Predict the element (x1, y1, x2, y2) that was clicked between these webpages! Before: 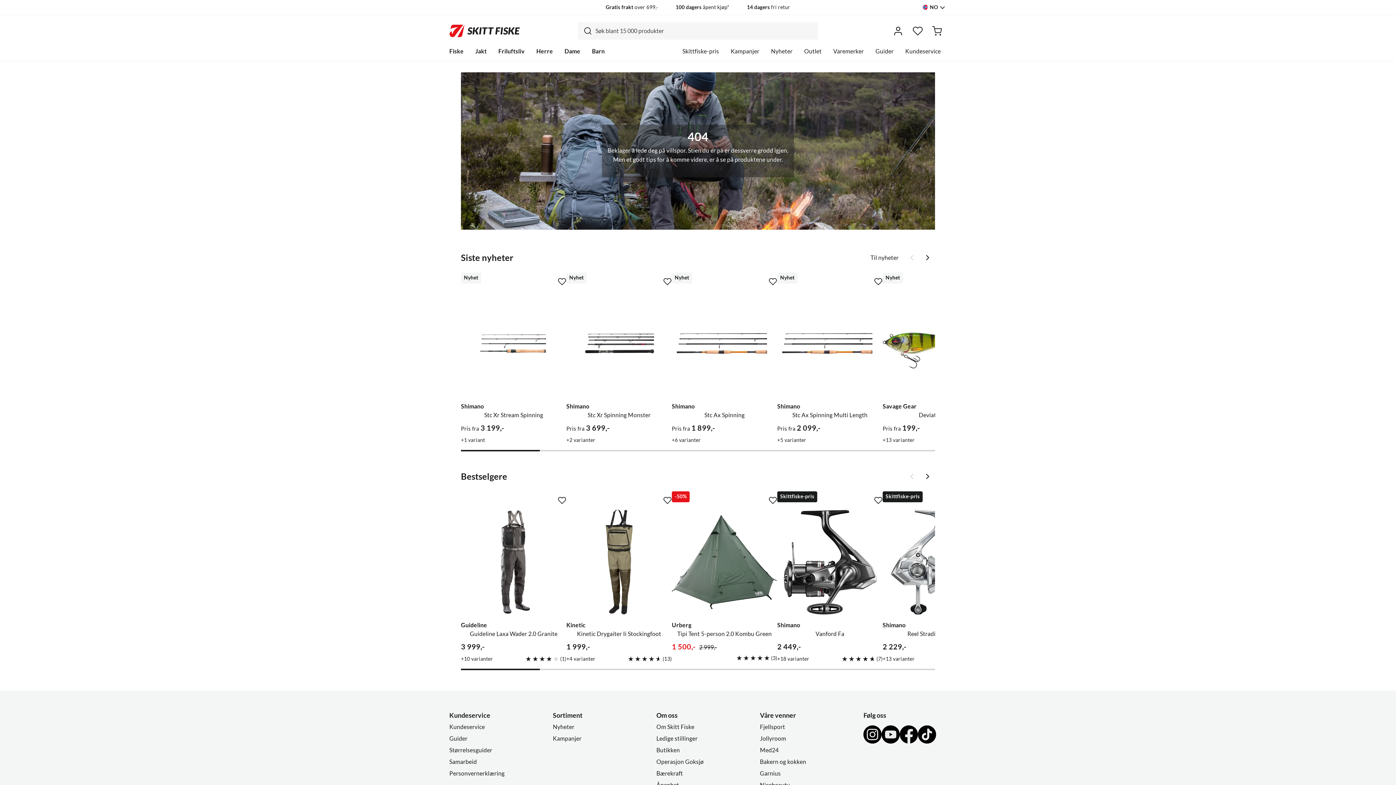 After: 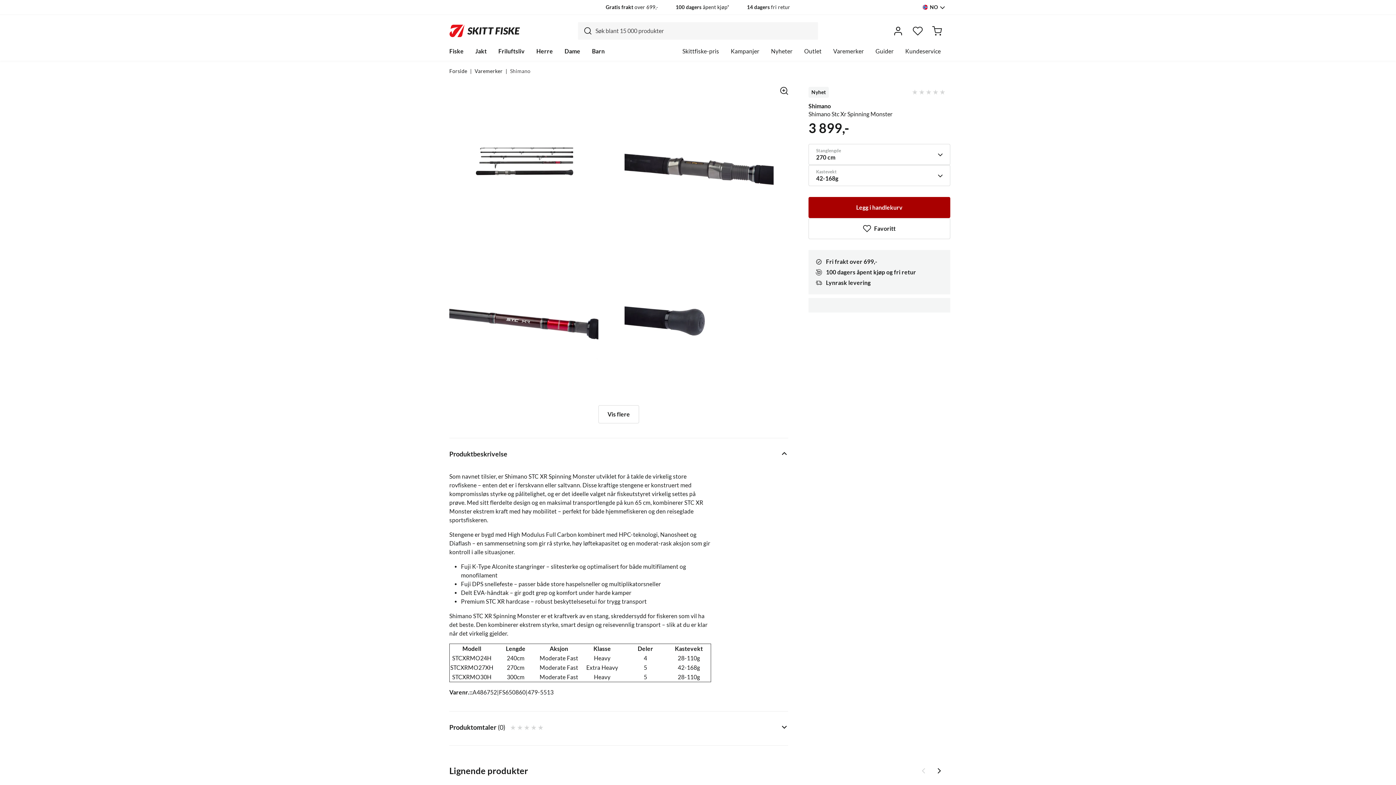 Action: label: Gå til produktsiden Shimano Stc Xr Spinning Monster bbox: (566, 290, 672, 396)